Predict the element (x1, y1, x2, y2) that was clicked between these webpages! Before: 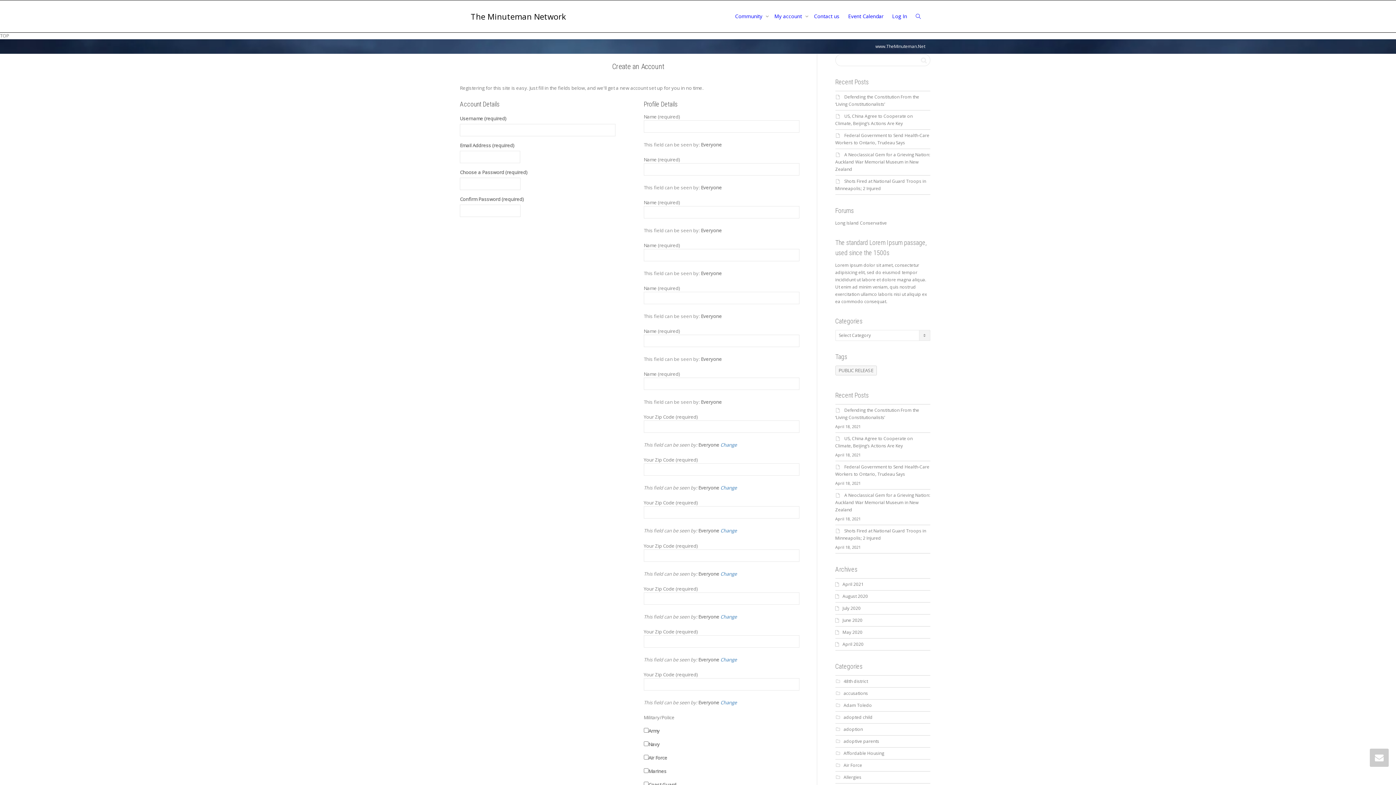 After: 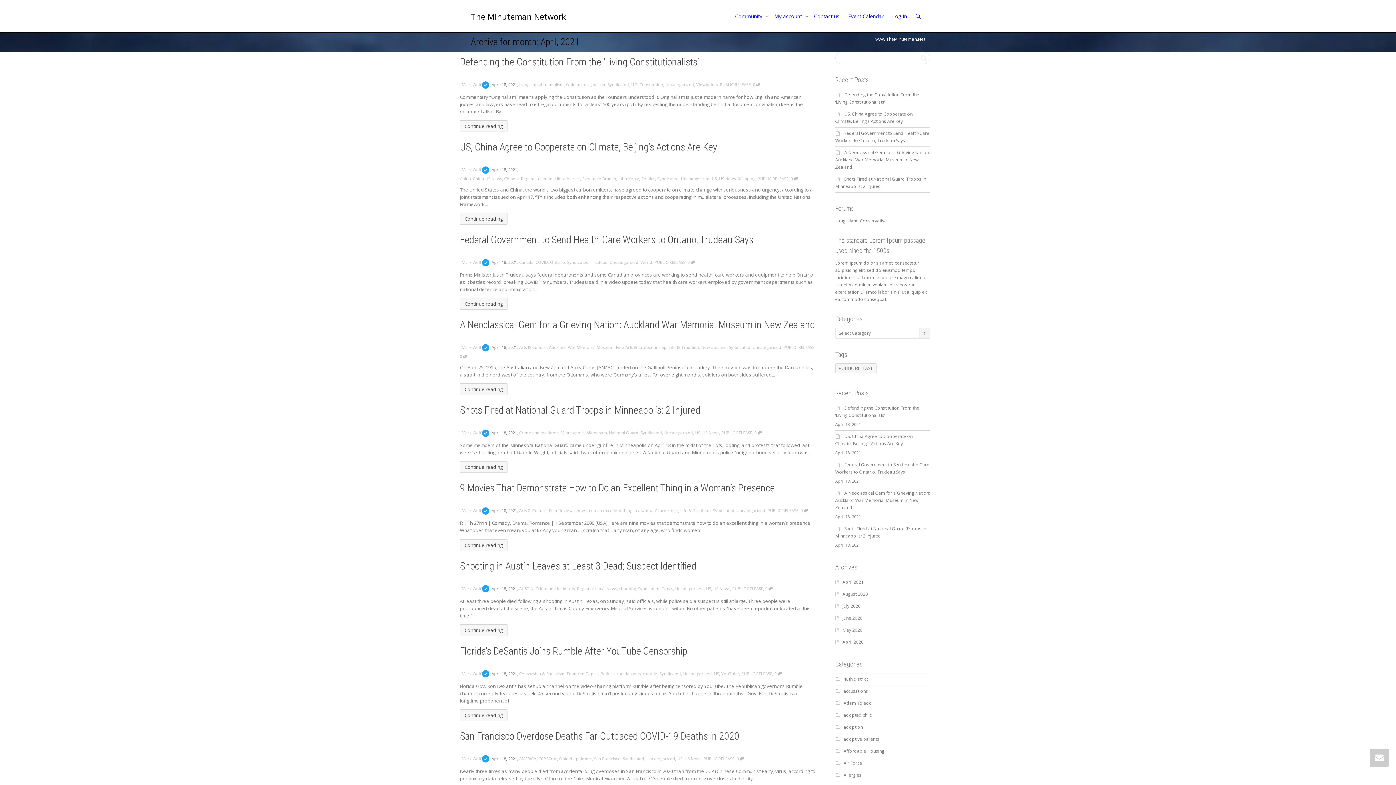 Action: bbox: (842, 581, 863, 587) label: April 2021